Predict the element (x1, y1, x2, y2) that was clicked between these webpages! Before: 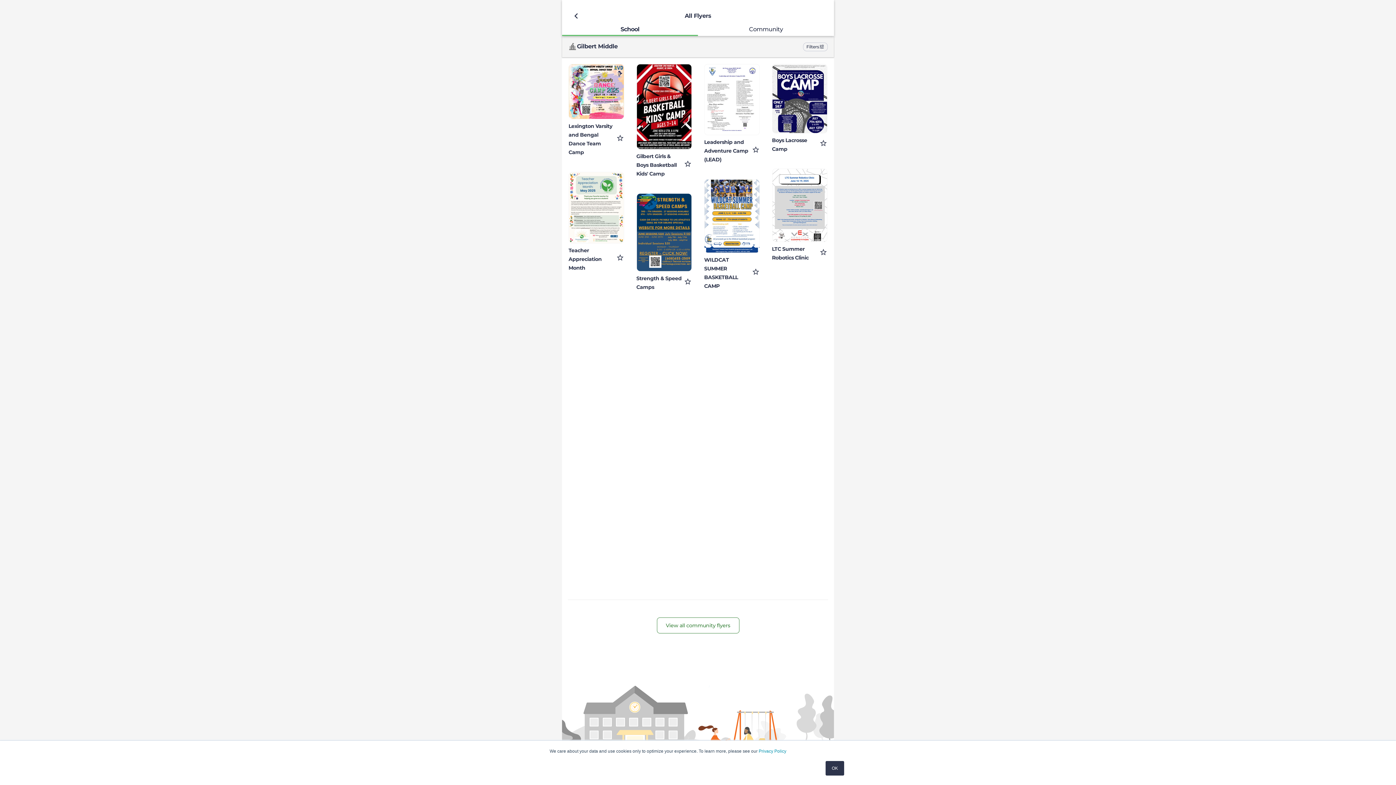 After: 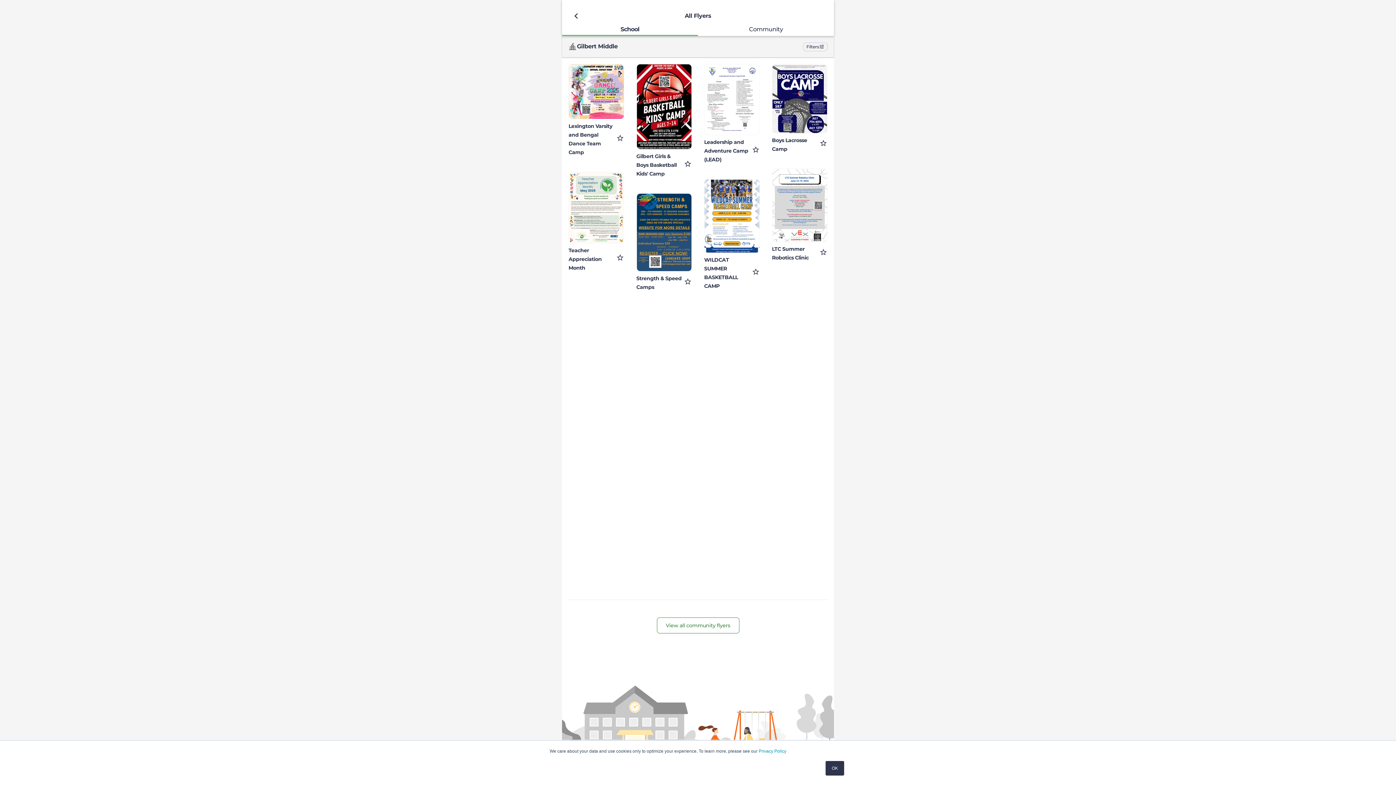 Action: bbox: (562, 23, 698, 35) label: School